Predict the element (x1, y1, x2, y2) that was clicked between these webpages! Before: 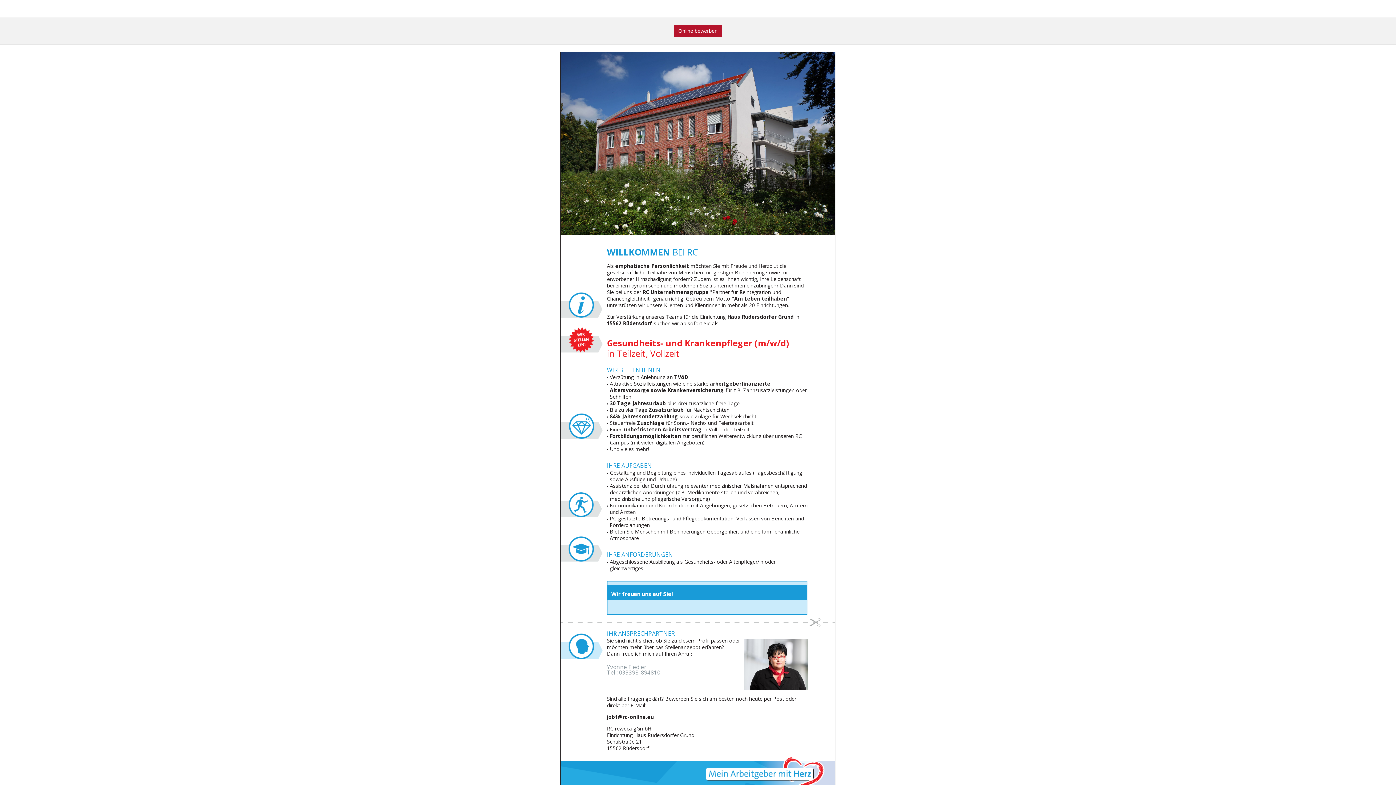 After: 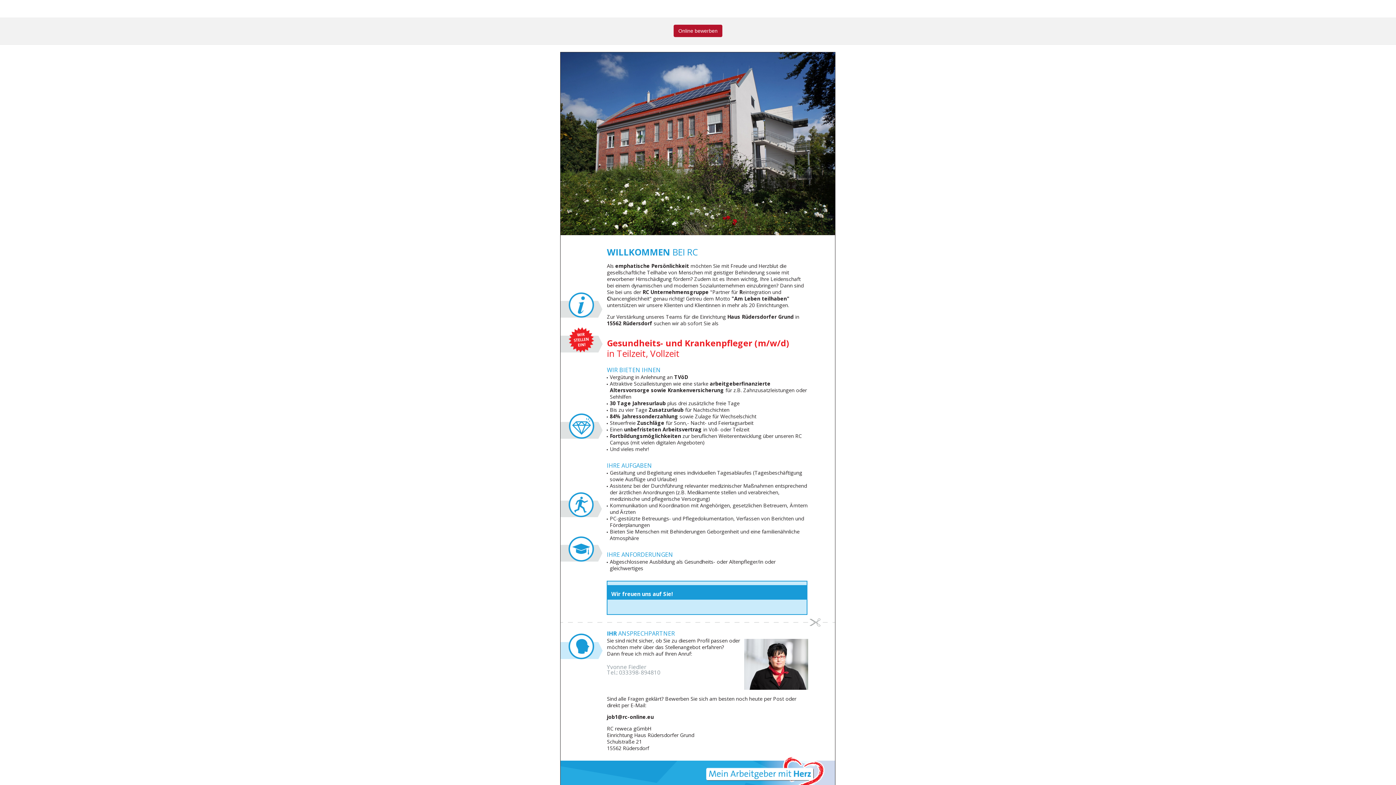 Action: bbox: (607, 713, 653, 720) label: job1@rc-online.eu